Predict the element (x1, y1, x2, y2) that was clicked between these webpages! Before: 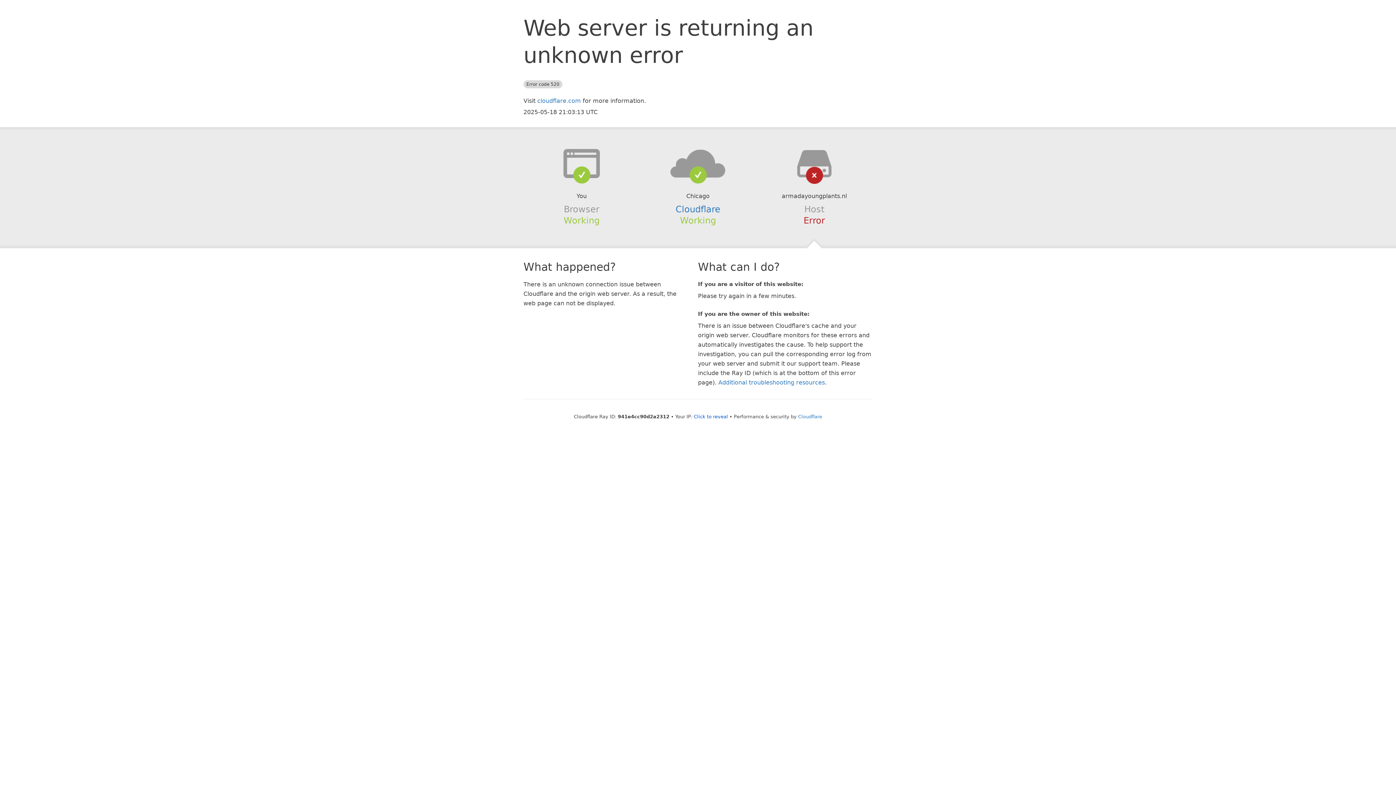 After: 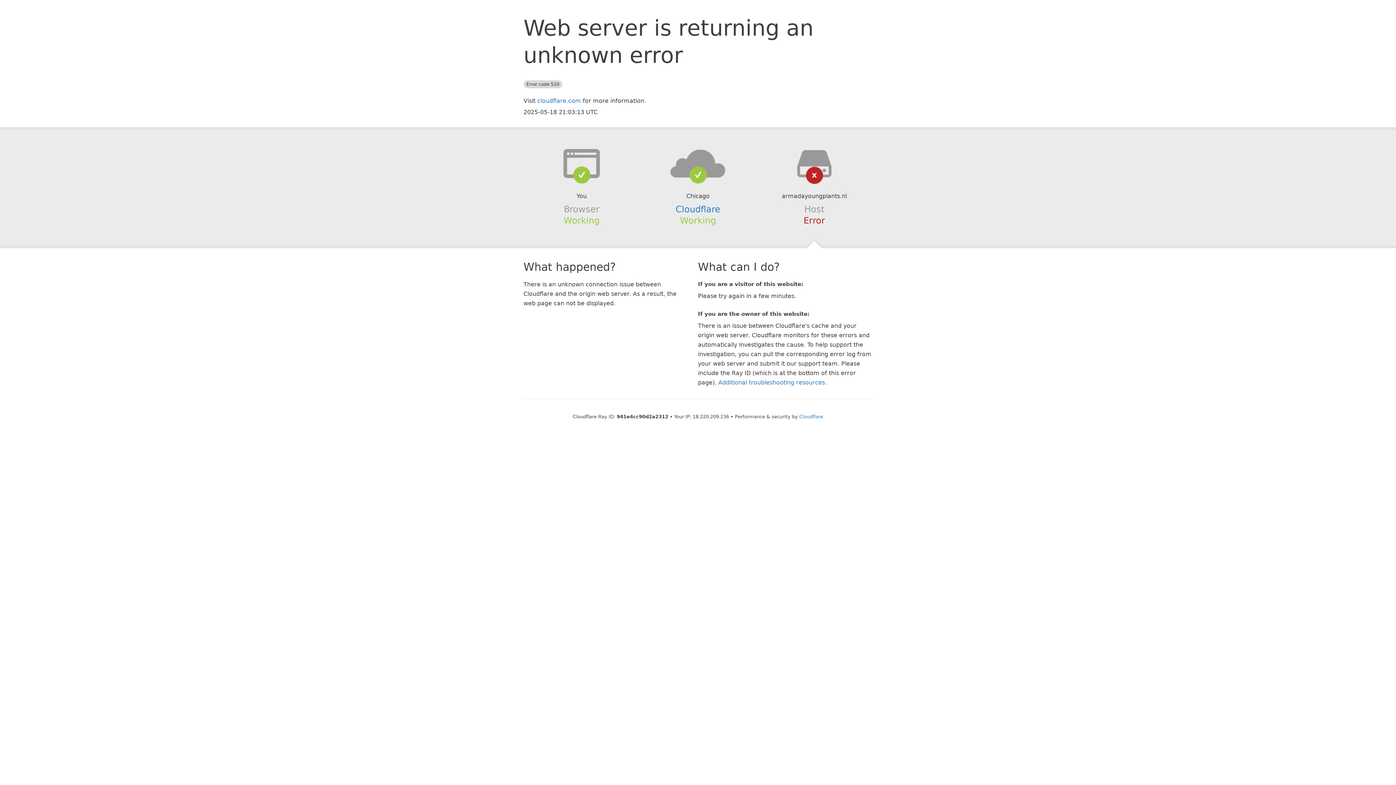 Action: label: Click to reveal bbox: (694, 414, 728, 419)